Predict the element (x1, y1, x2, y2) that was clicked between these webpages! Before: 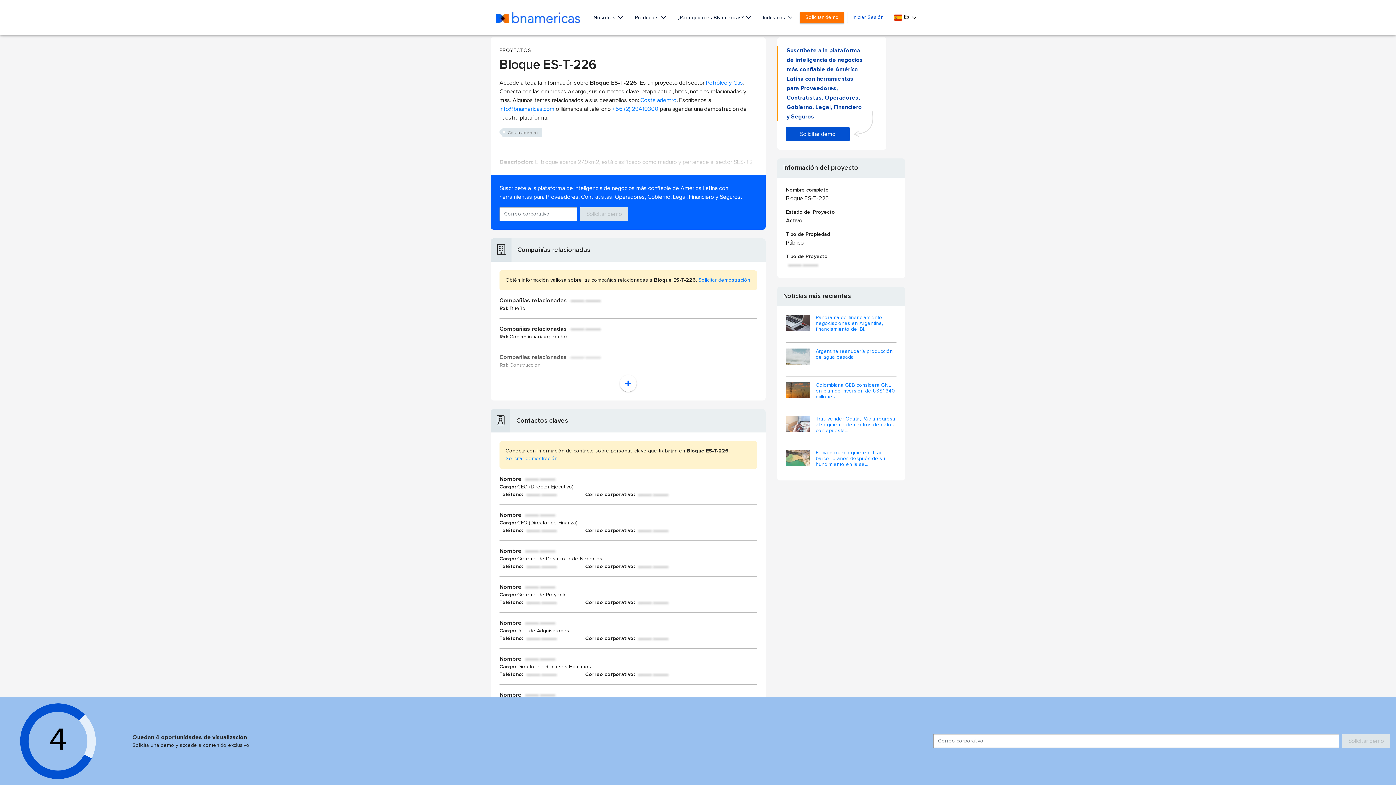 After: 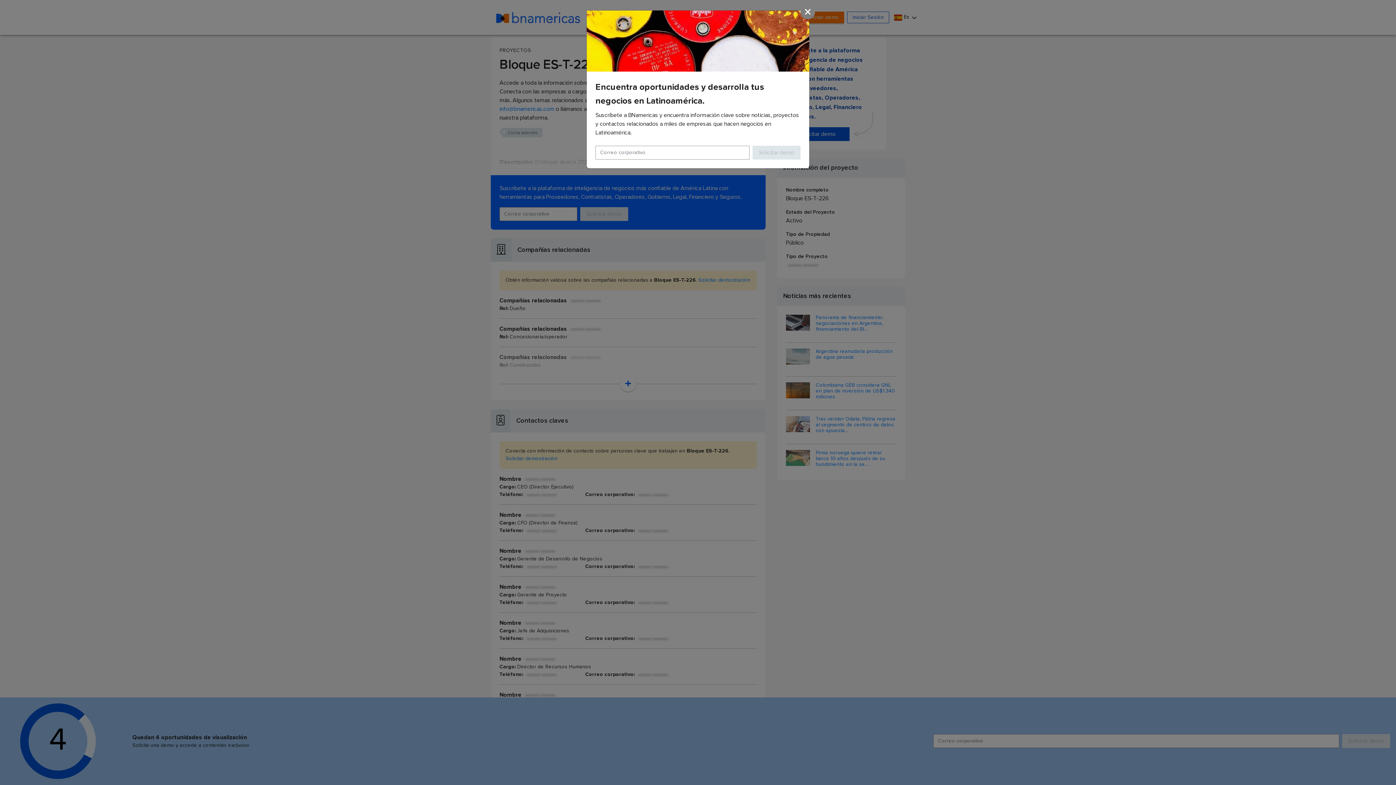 Action: bbox: (786, 127, 849, 141) label: Solicitar demo